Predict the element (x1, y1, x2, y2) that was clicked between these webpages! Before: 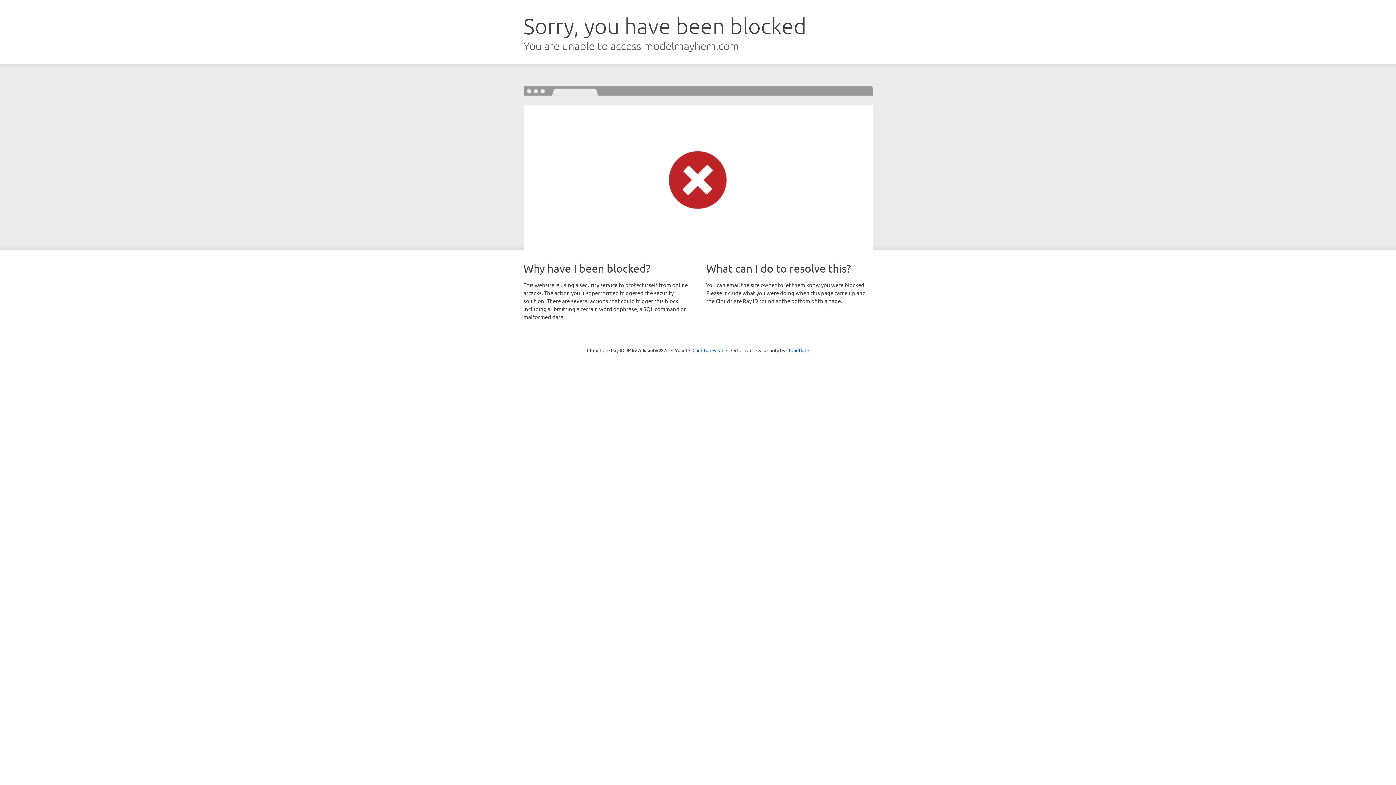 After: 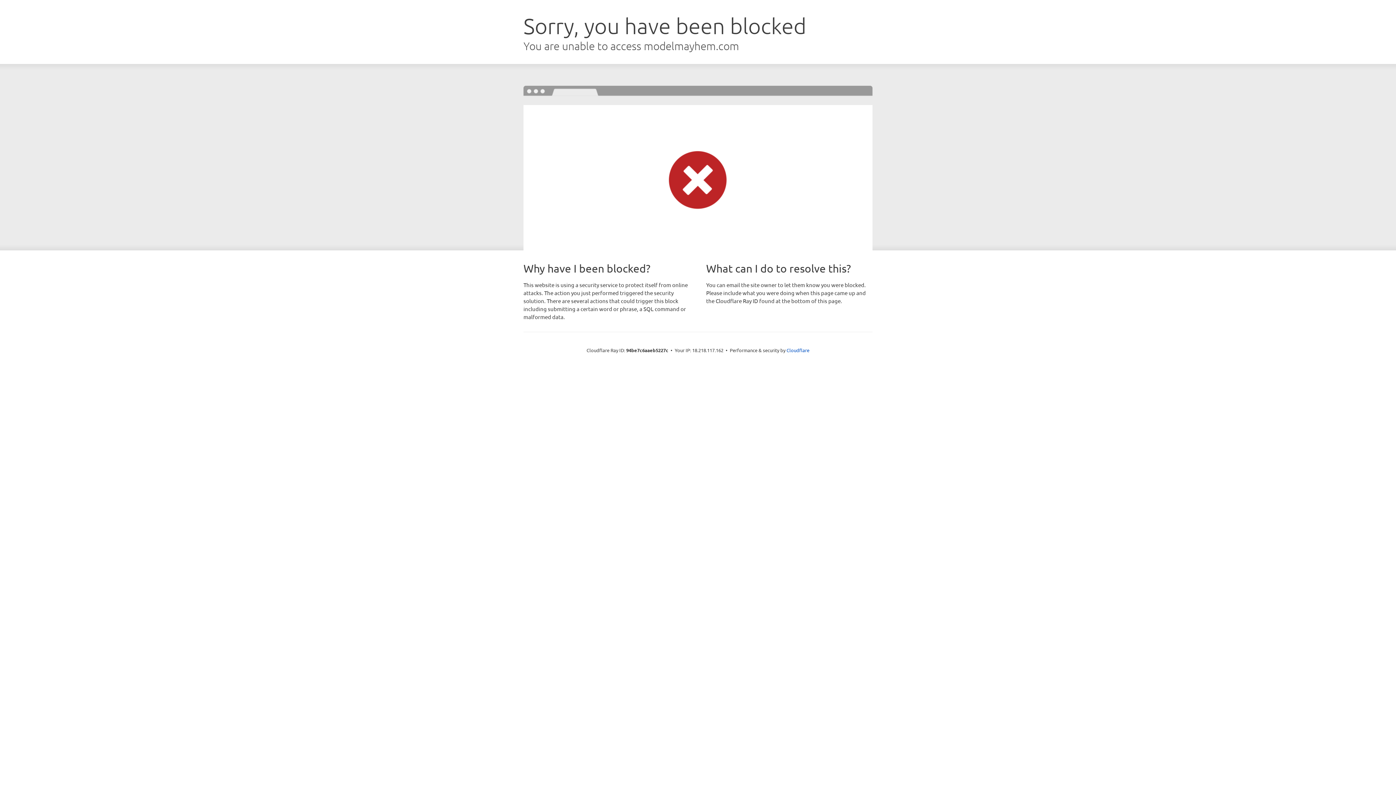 Action: bbox: (692, 346, 723, 353) label: Click to reveal